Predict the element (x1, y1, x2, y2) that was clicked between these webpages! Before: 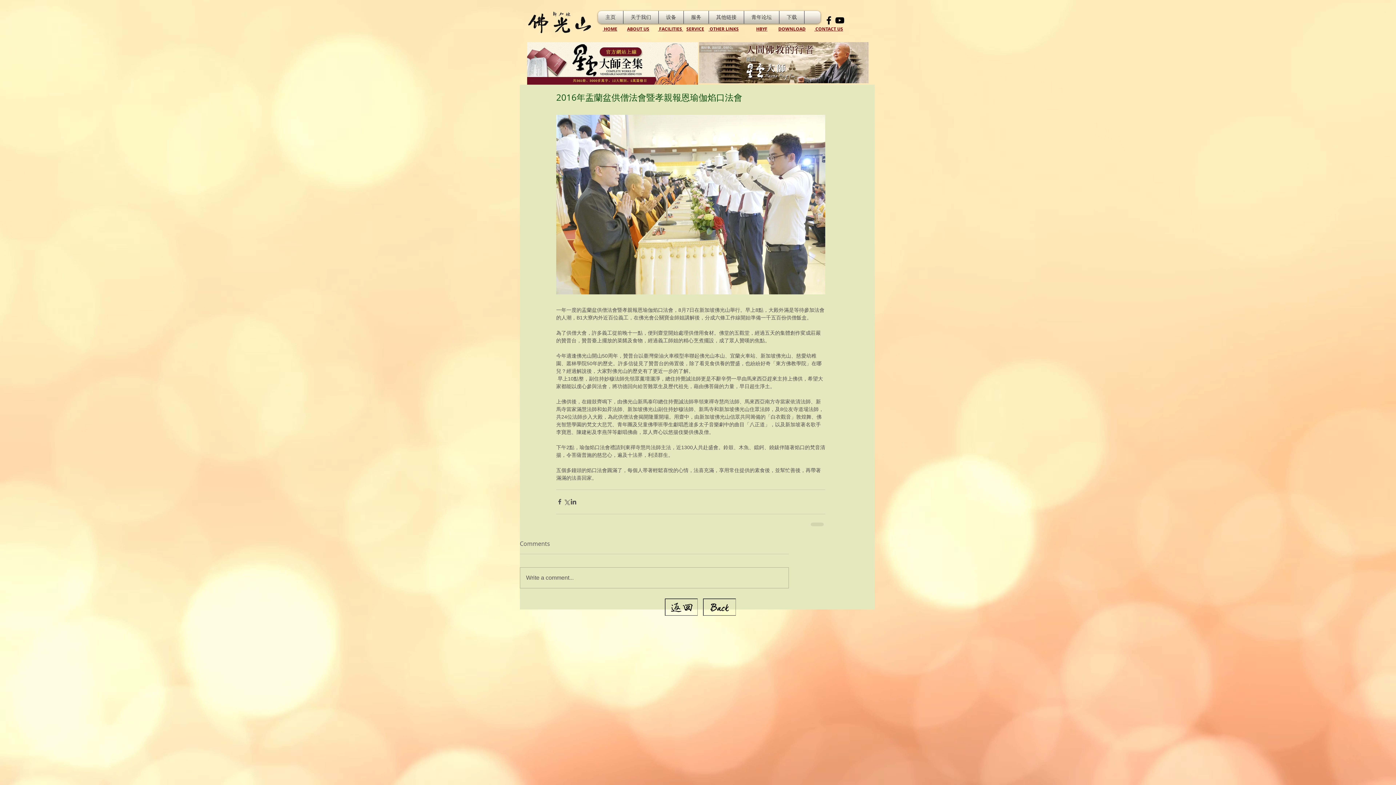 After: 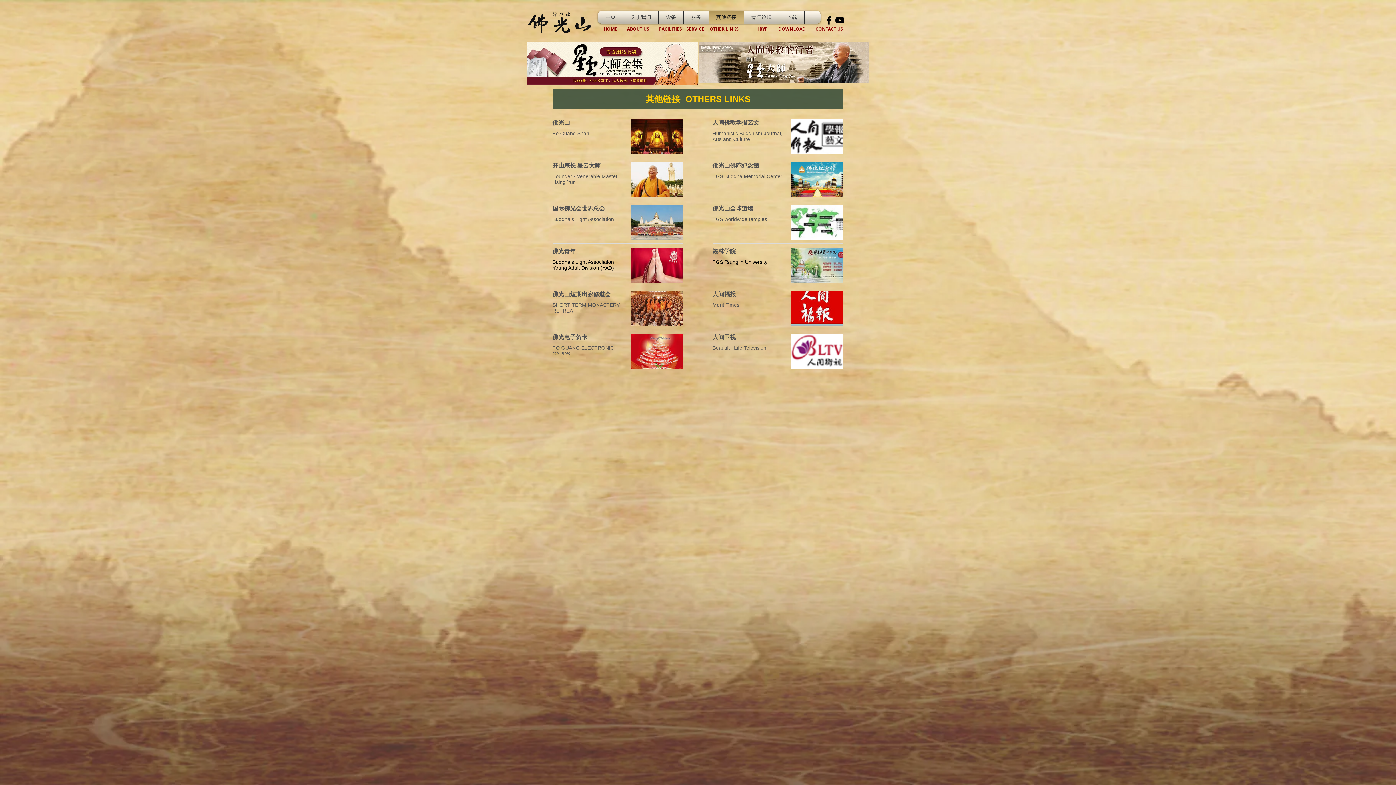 Action: label: 其他链接 bbox: (710, 10, 742, 23)